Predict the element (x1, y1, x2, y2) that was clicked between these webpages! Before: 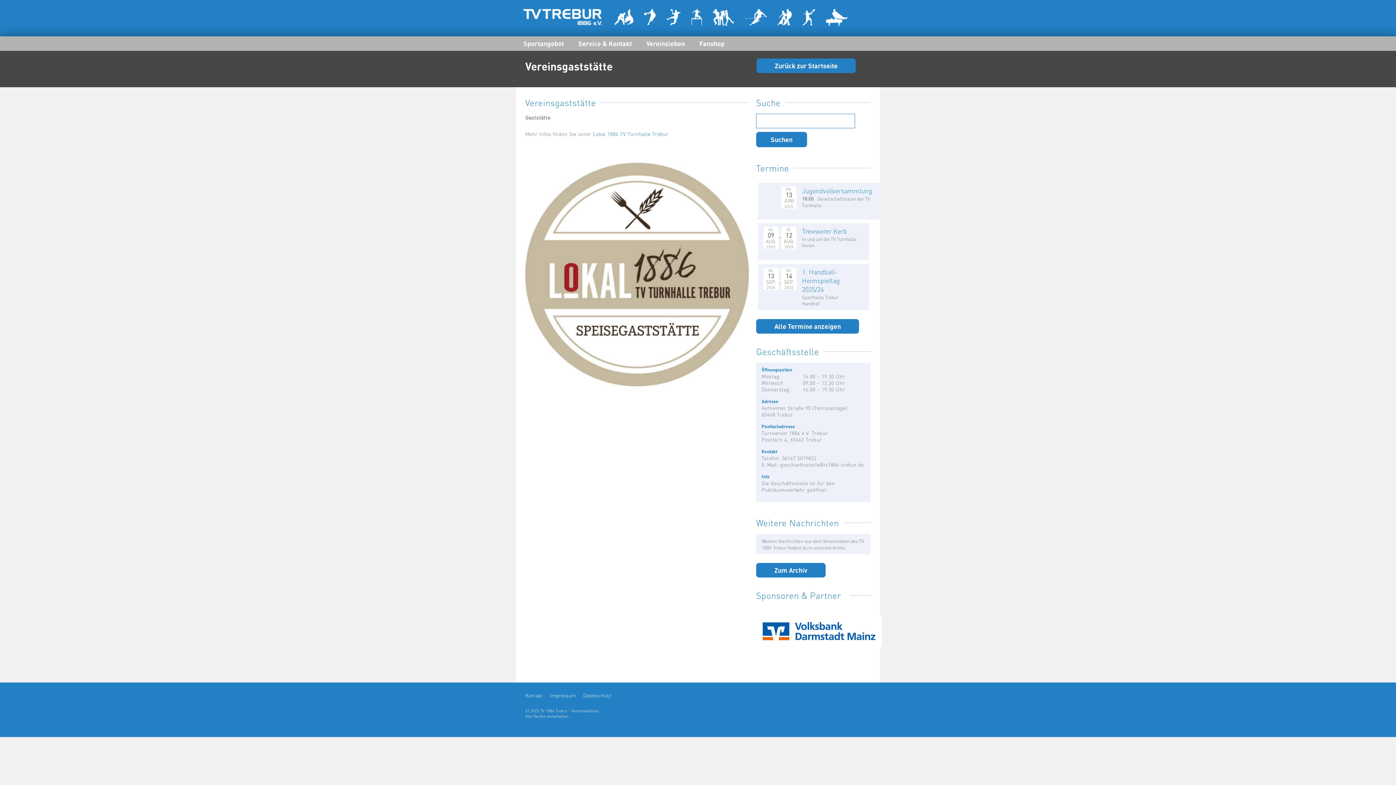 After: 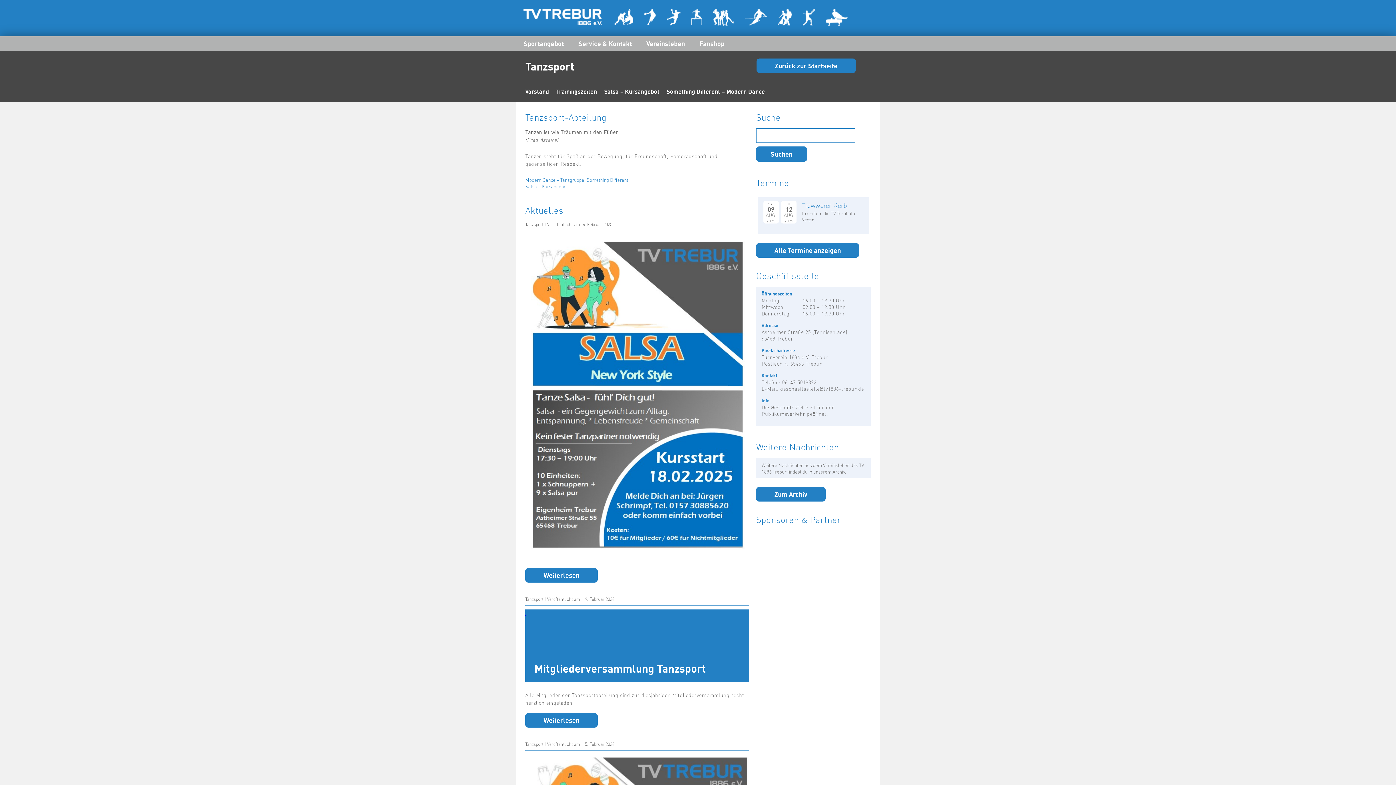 Action: bbox: (777, 20, 792, 26)